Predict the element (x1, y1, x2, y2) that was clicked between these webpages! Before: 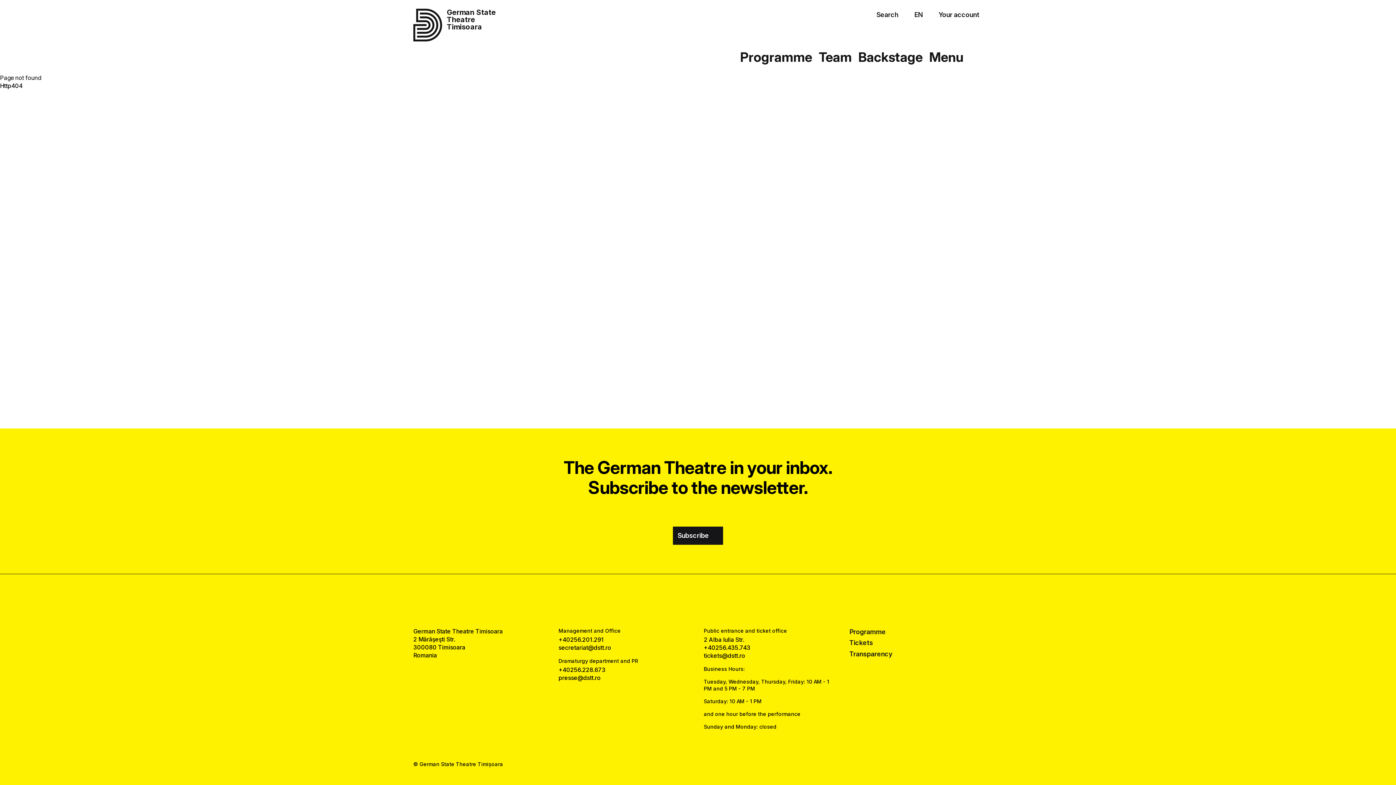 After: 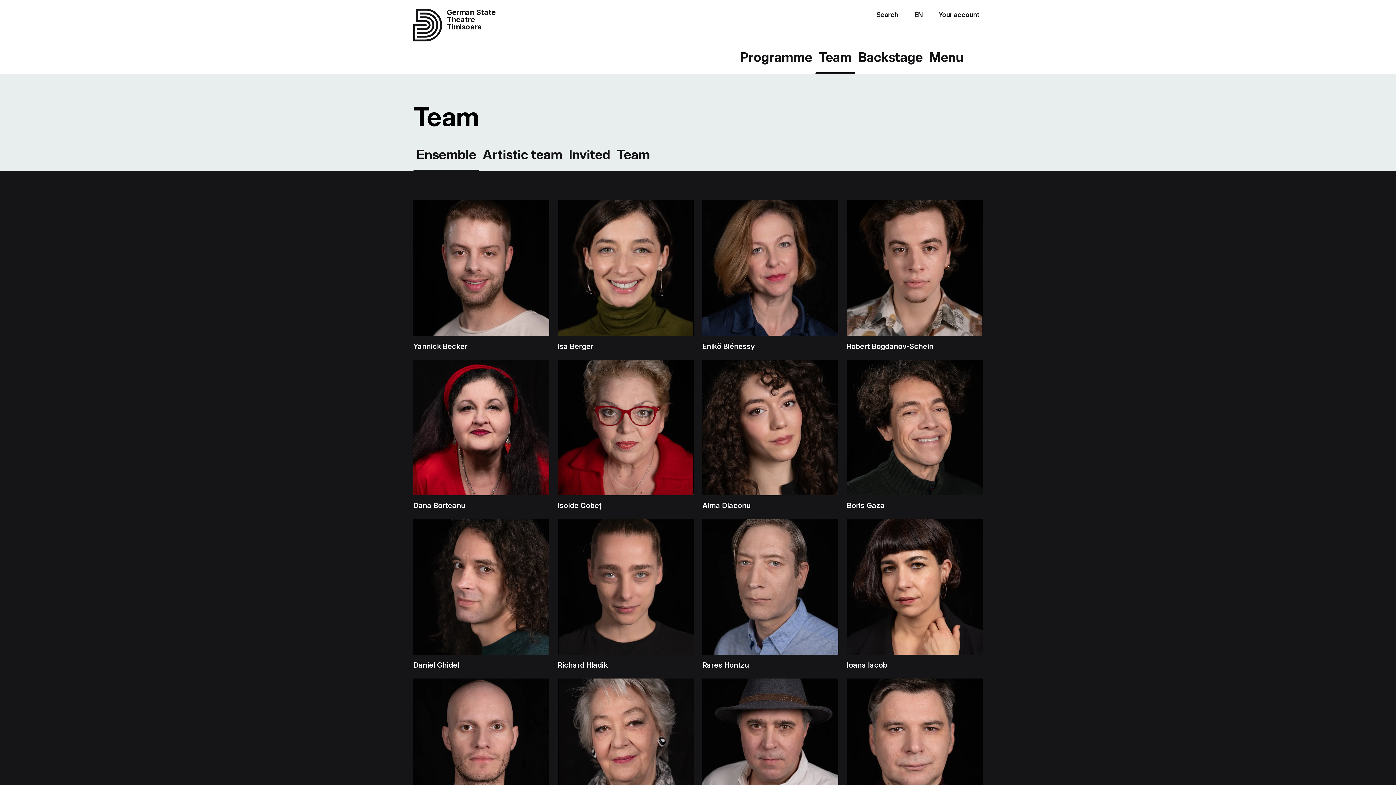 Action: label: Team bbox: (815, 41, 855, 73)